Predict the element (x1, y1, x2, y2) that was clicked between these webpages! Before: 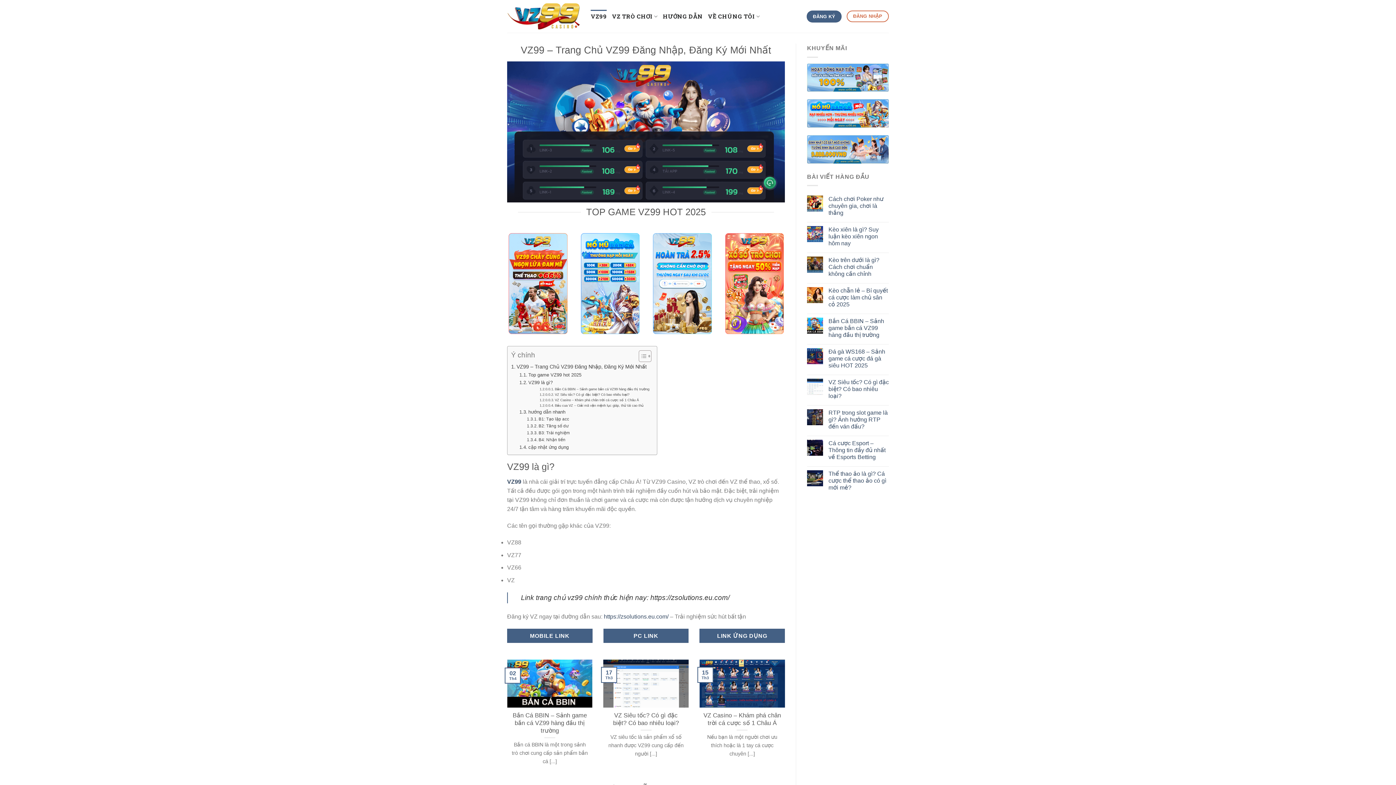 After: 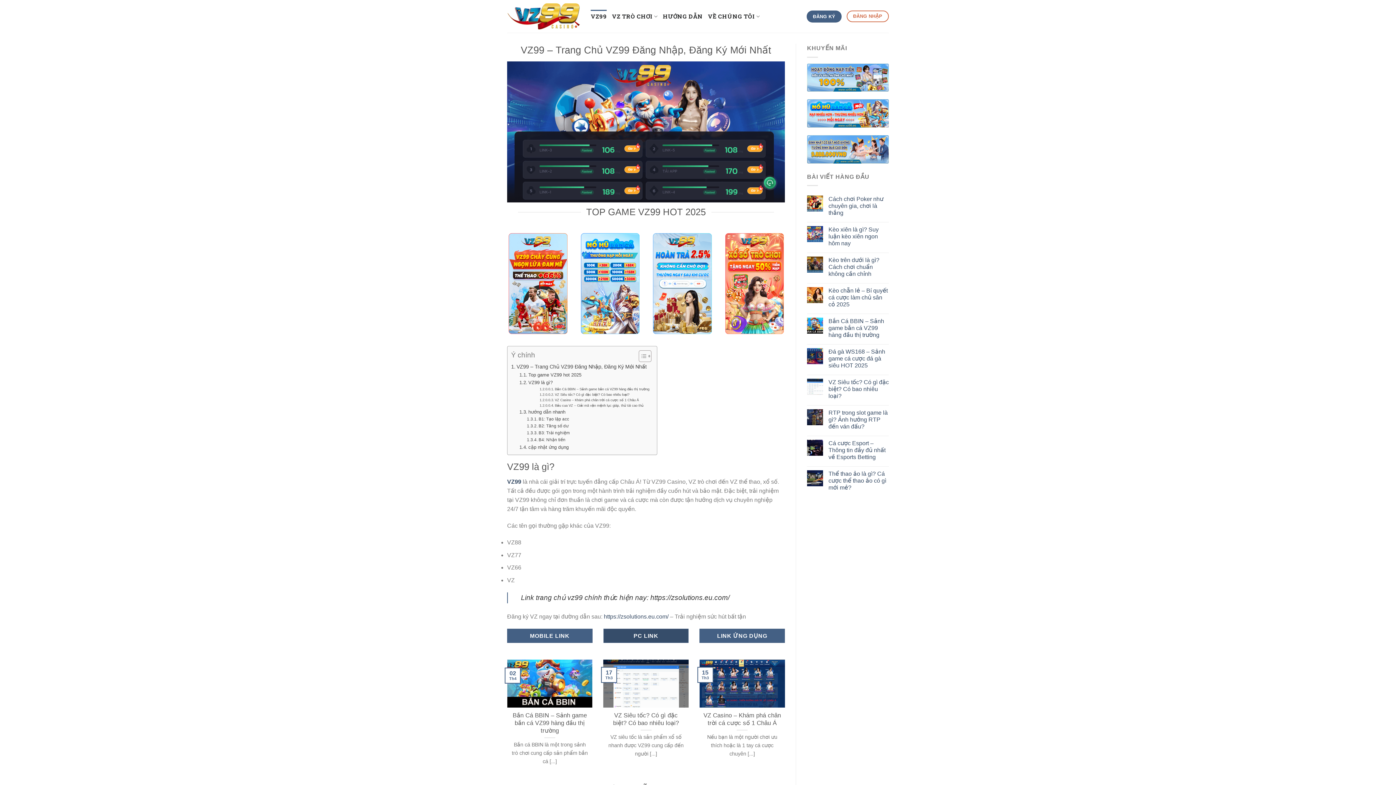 Action: bbox: (603, 629, 688, 643) label: PC LINK